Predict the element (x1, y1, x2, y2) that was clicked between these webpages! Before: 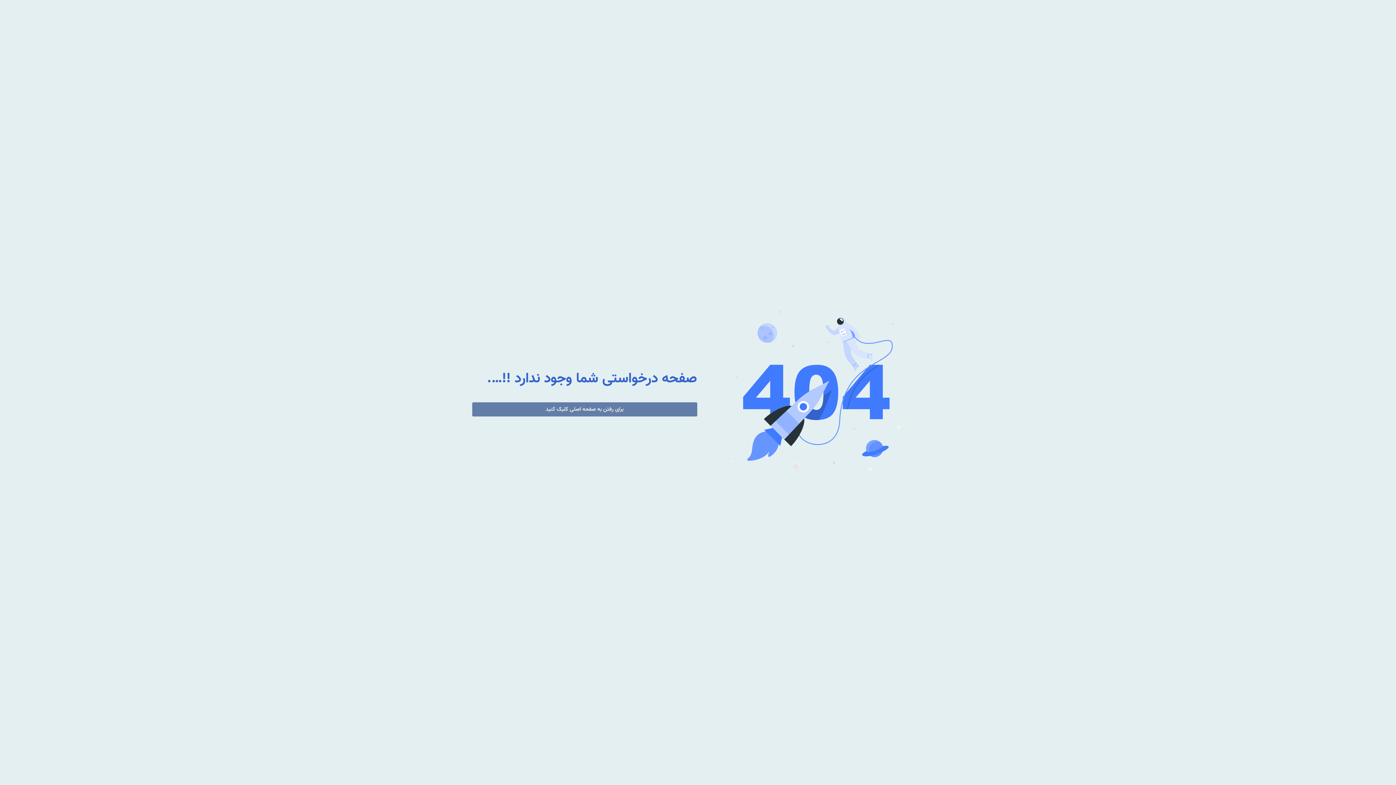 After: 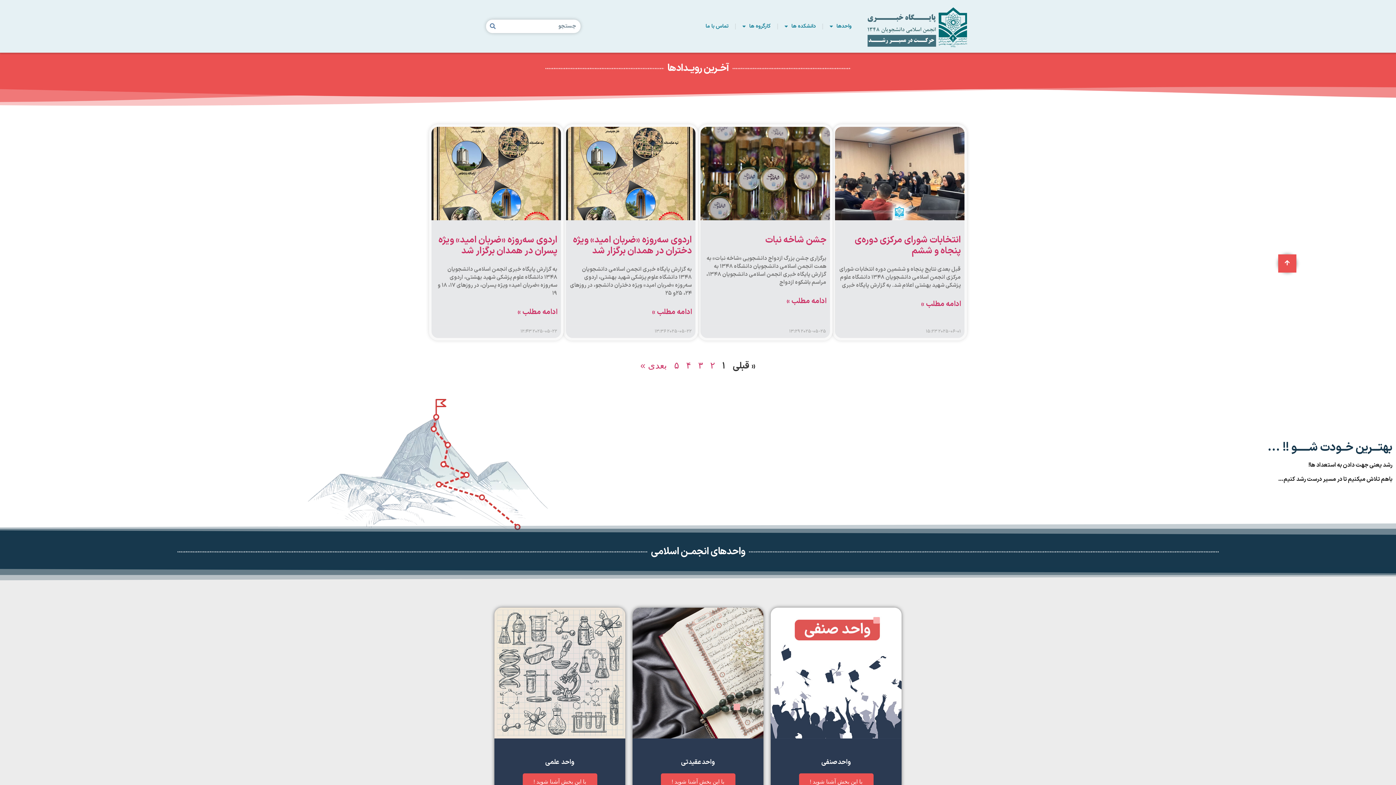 Action: bbox: (472, 402, 697, 416) label: برای رفتن به صفحه اصلی کلیک کنید